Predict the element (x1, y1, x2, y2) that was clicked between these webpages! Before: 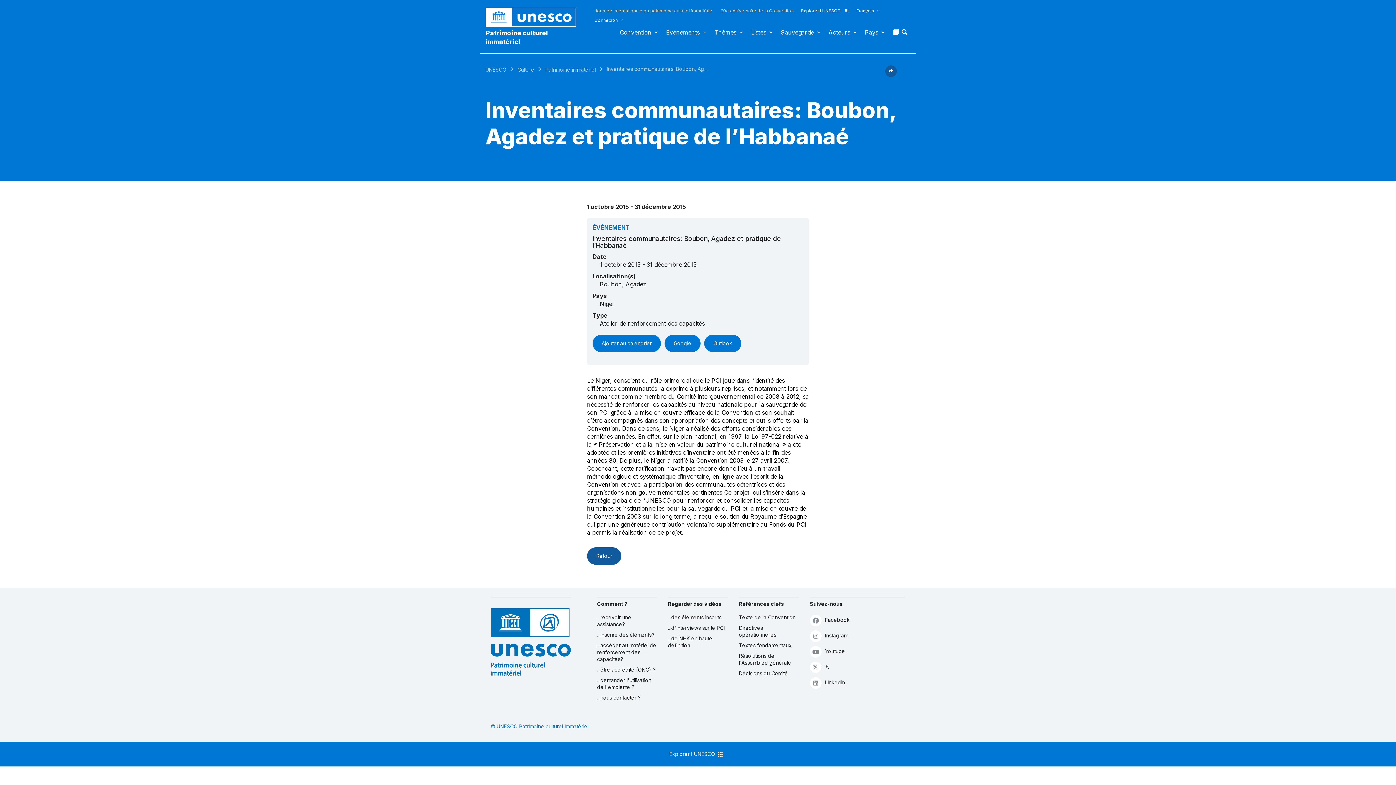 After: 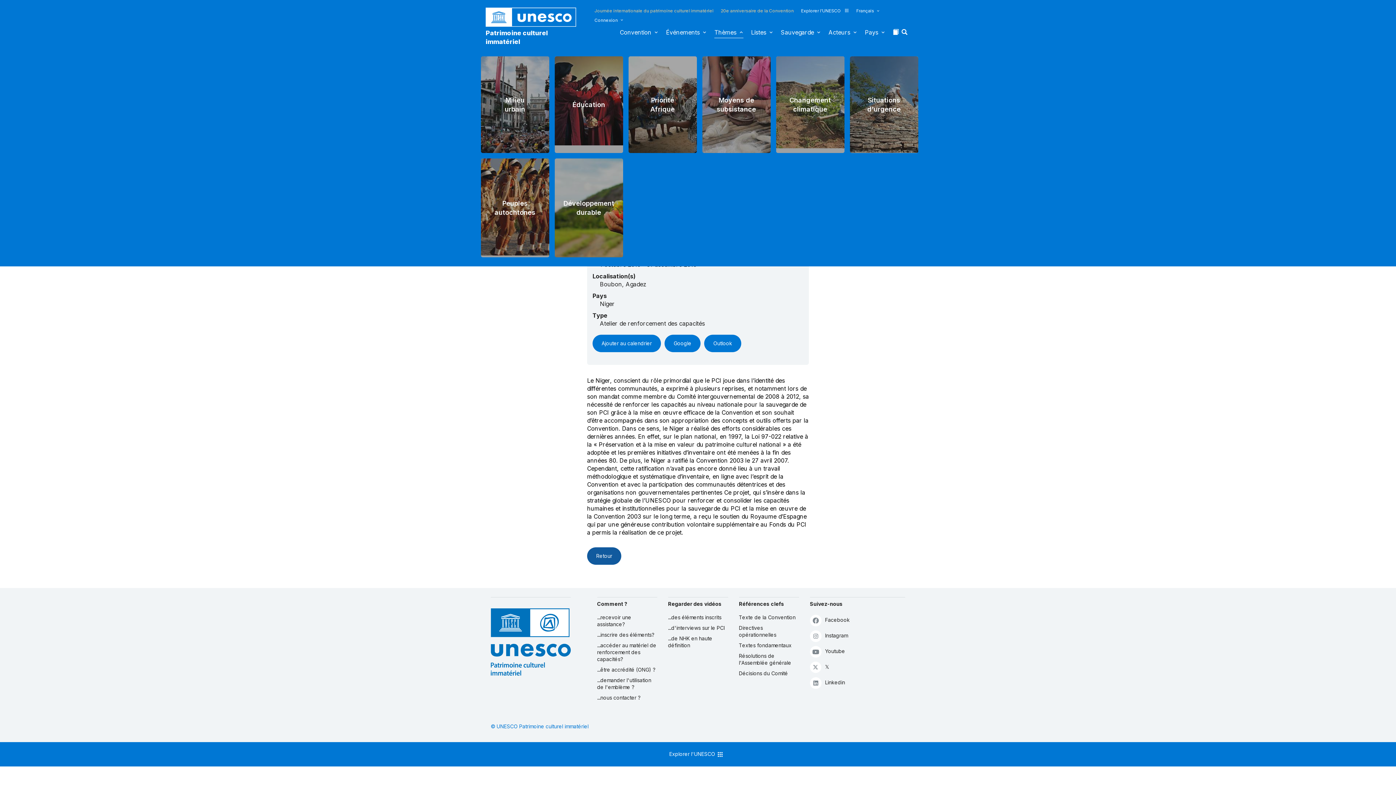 Action: label: Thèmes bbox: (714, 28, 744, 40)